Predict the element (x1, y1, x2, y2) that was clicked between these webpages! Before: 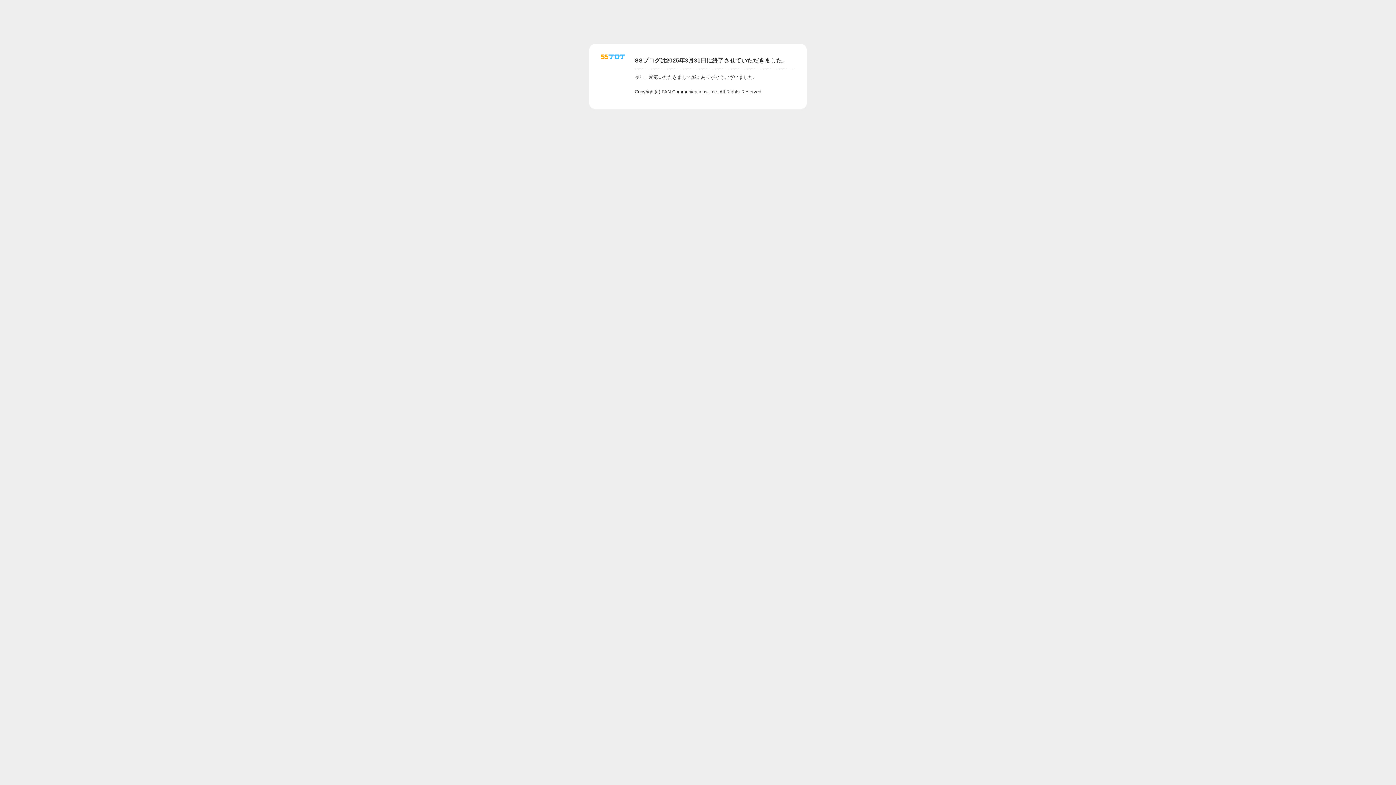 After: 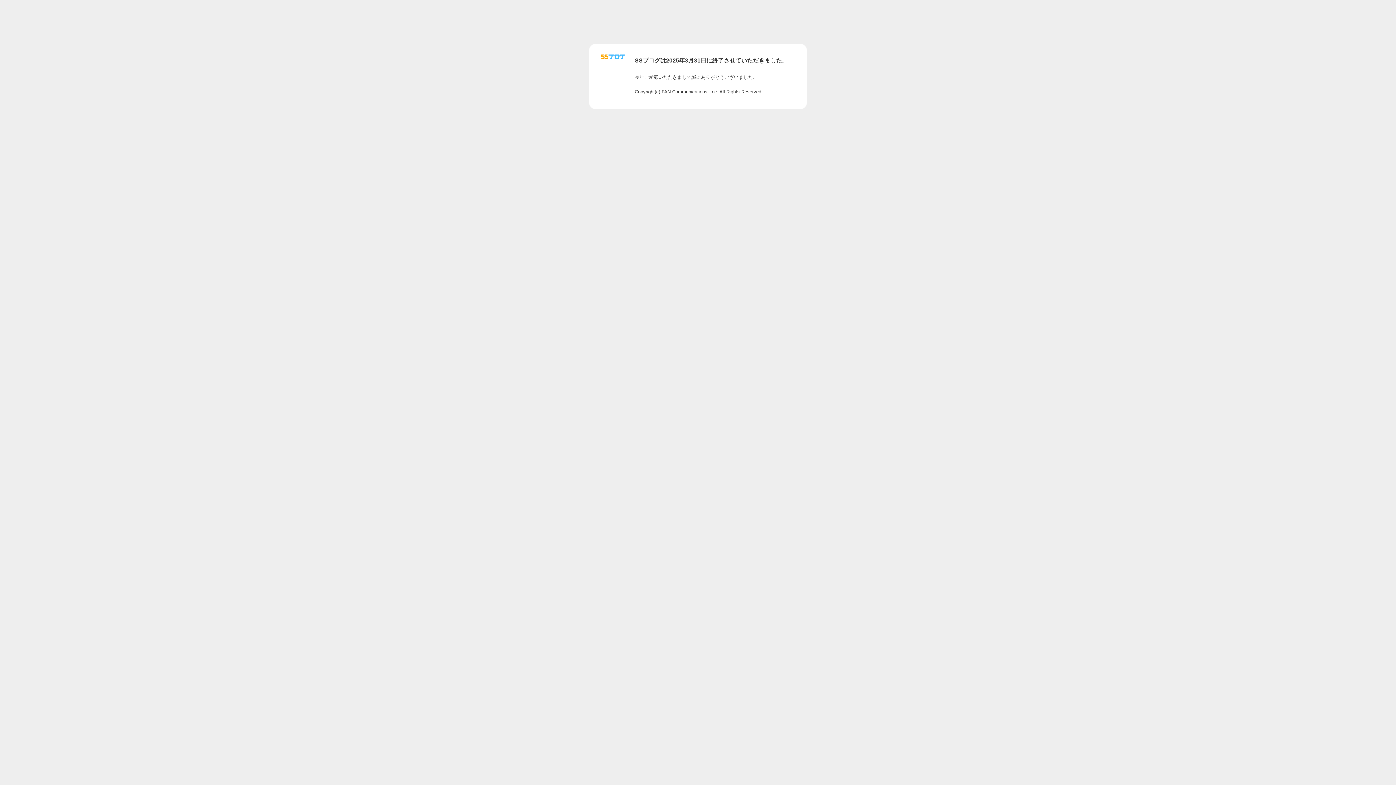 Action: bbox: (601, 56, 625, 62)